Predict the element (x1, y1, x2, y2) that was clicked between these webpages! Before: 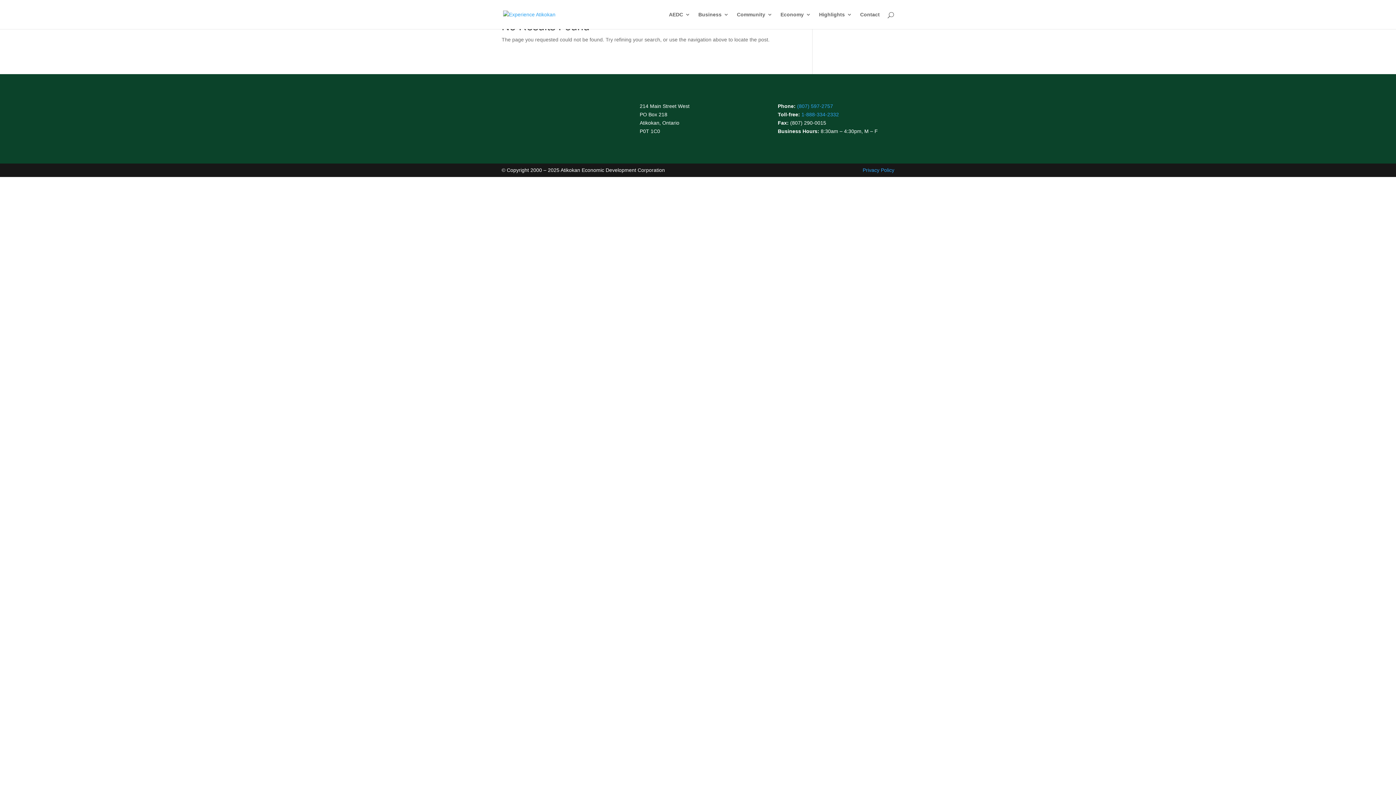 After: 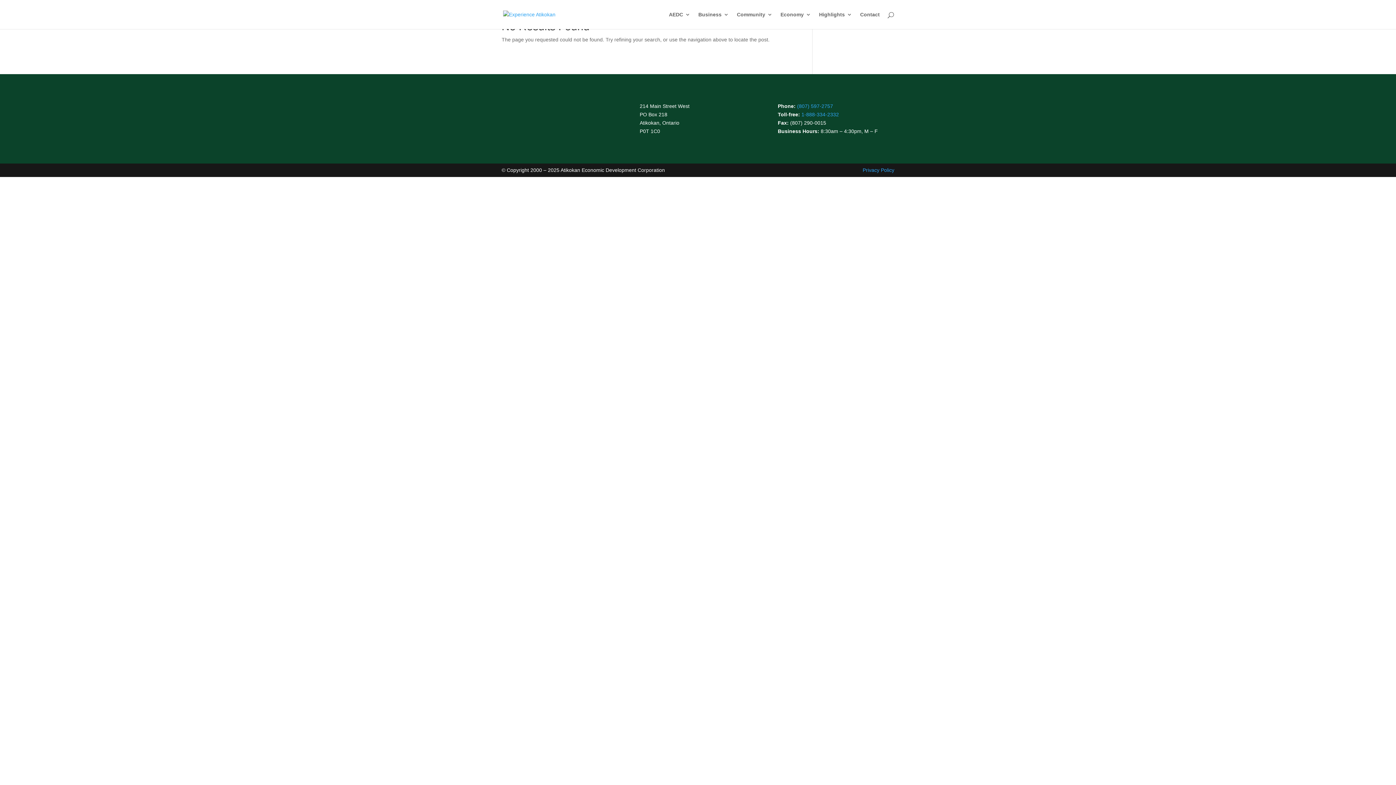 Action: bbox: (797, 103, 833, 109) label: (807) 597-2757